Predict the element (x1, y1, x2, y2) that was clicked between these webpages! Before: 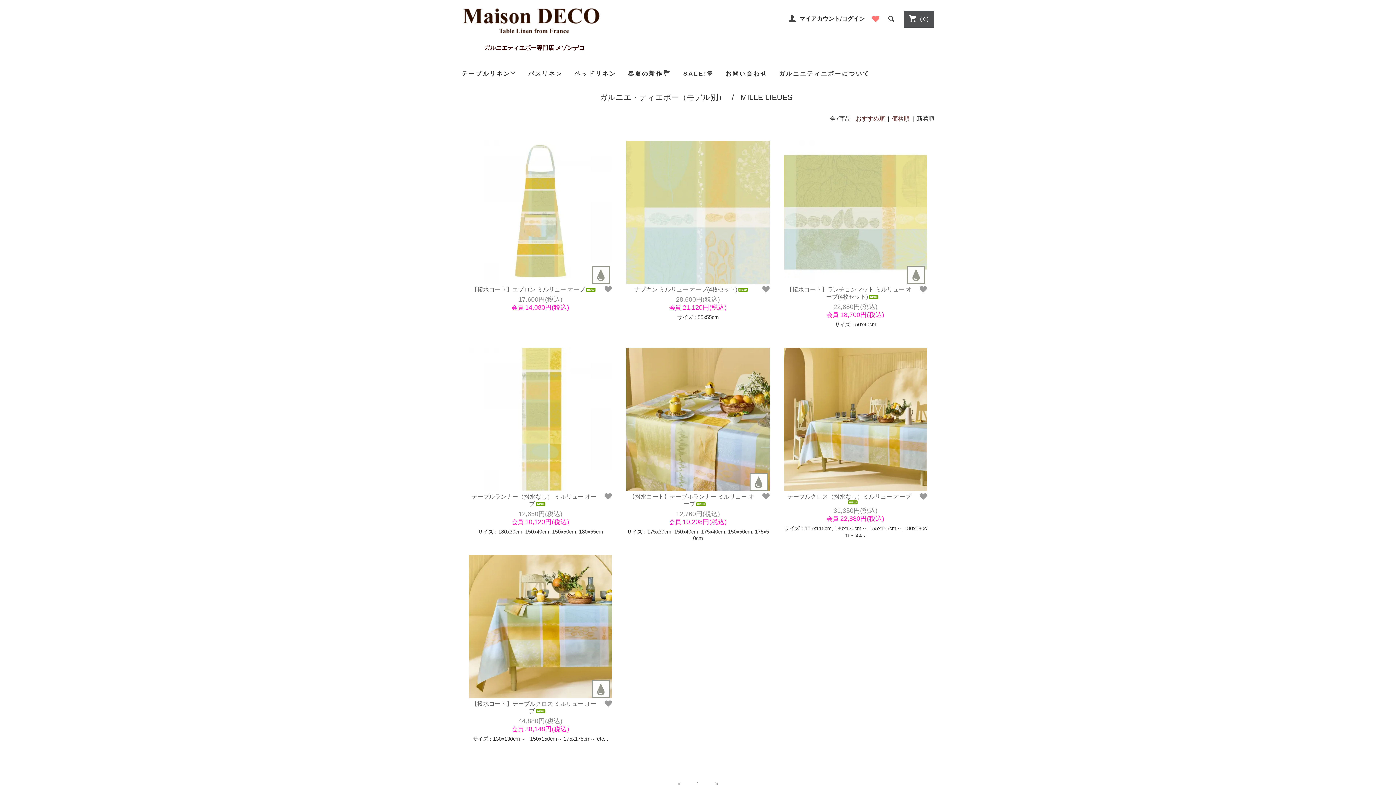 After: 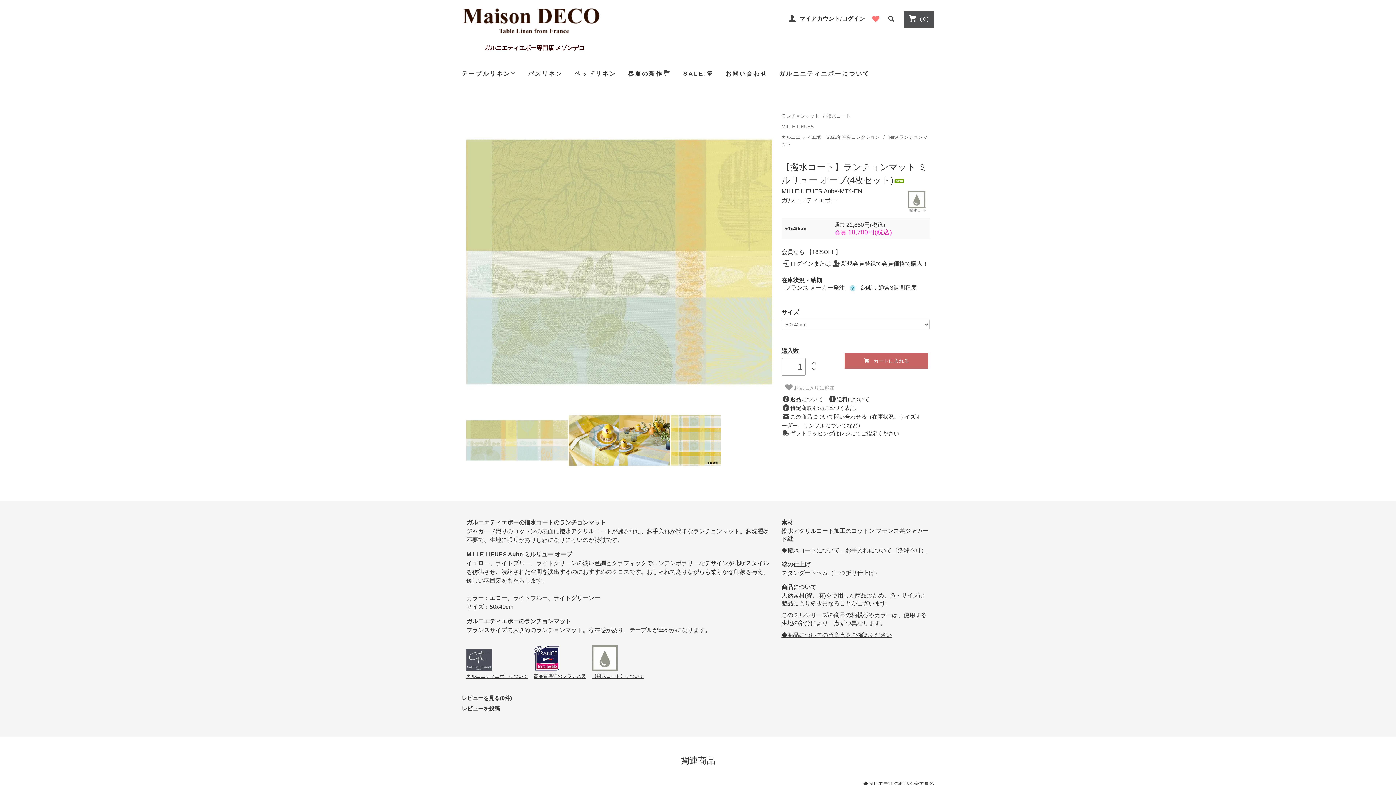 Action: bbox: (784, 140, 927, 283)